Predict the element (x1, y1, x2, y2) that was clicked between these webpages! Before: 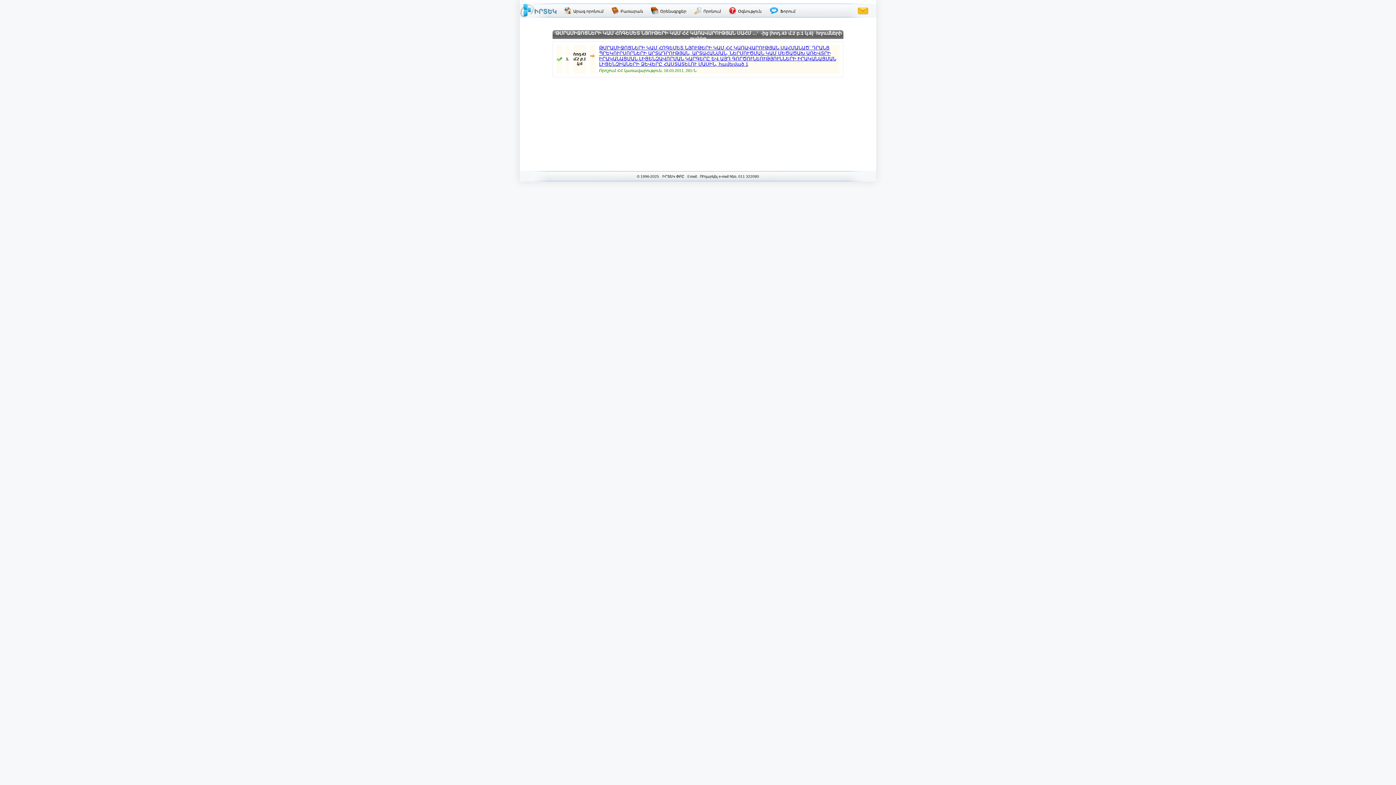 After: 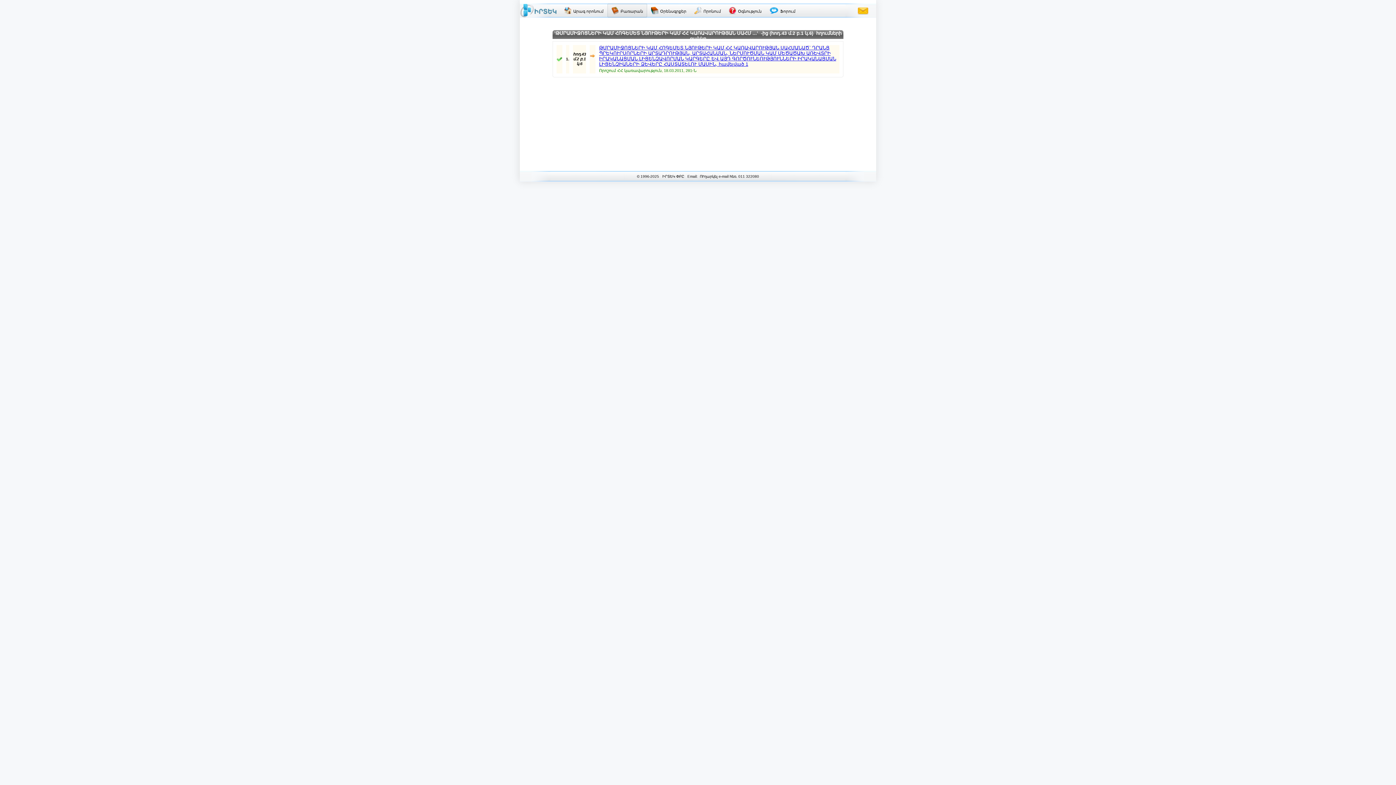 Action: bbox: (607, 3, 647, 17) label: Բառարան